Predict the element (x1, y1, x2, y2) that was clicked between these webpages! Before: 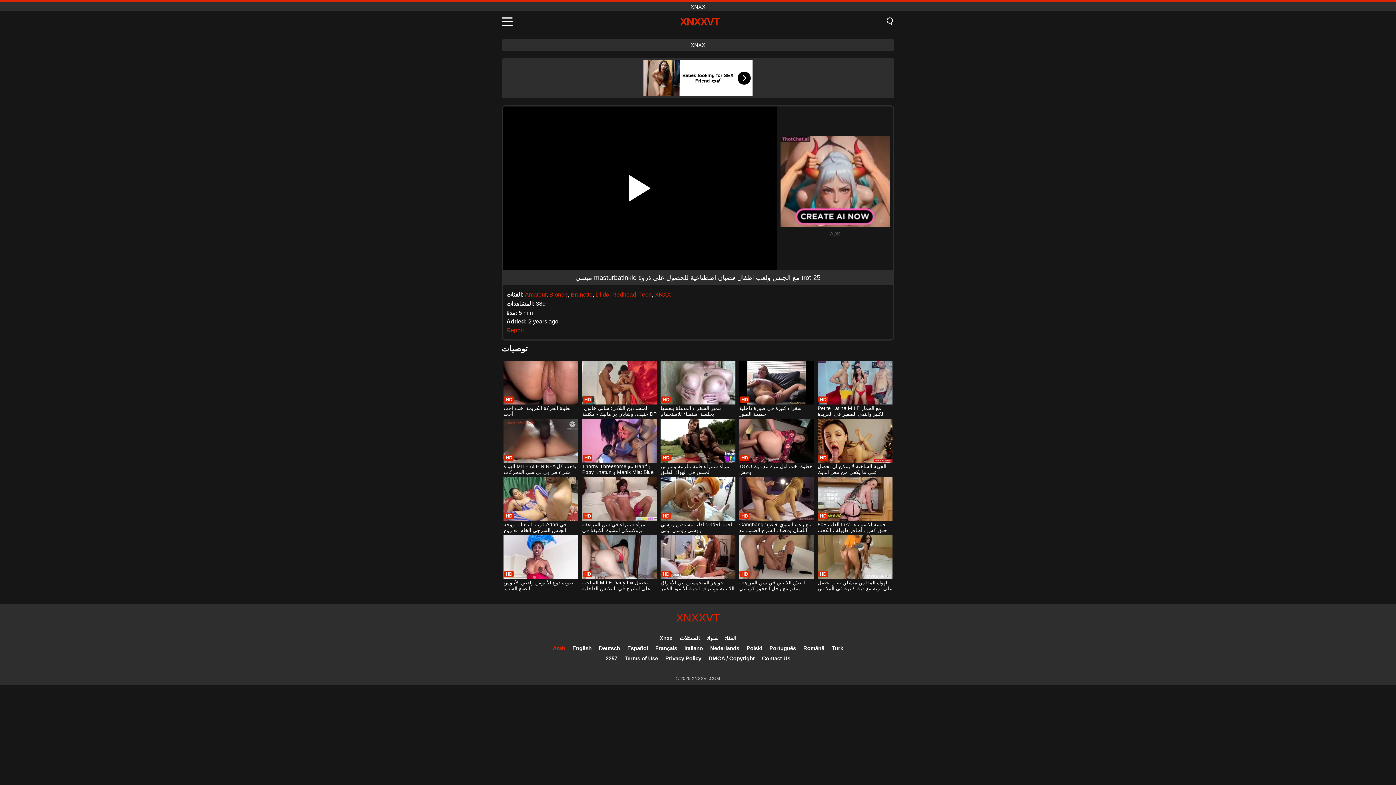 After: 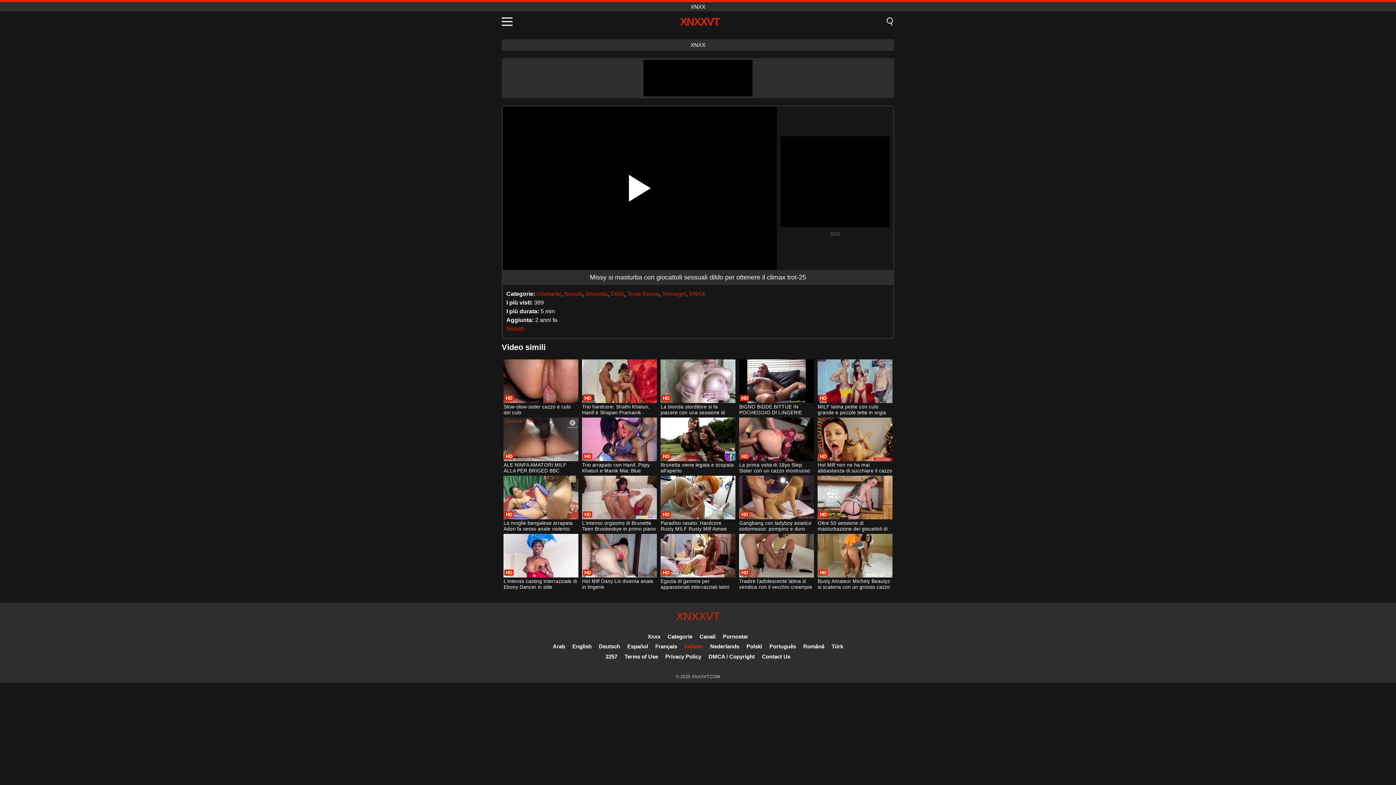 Action: bbox: (684, 645, 703, 651) label: Italiano